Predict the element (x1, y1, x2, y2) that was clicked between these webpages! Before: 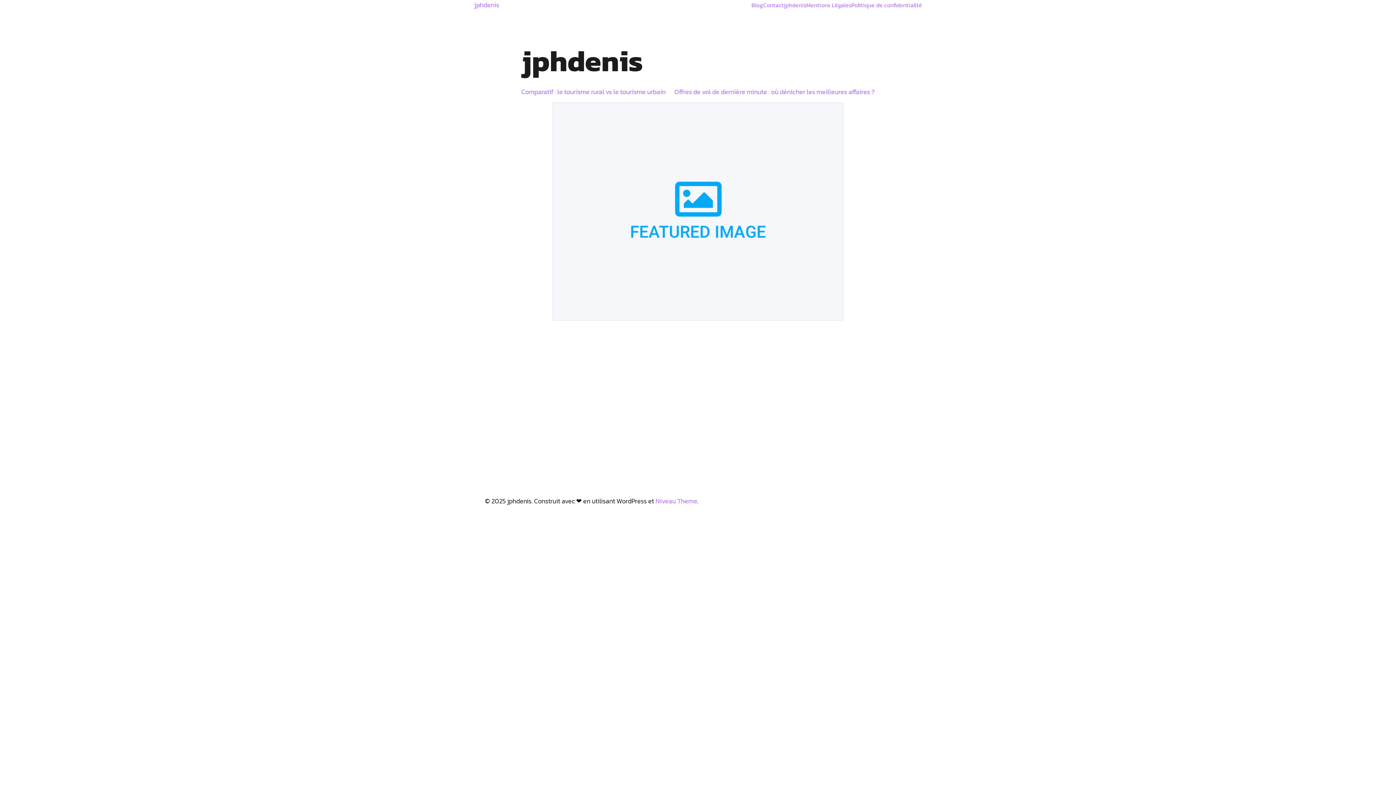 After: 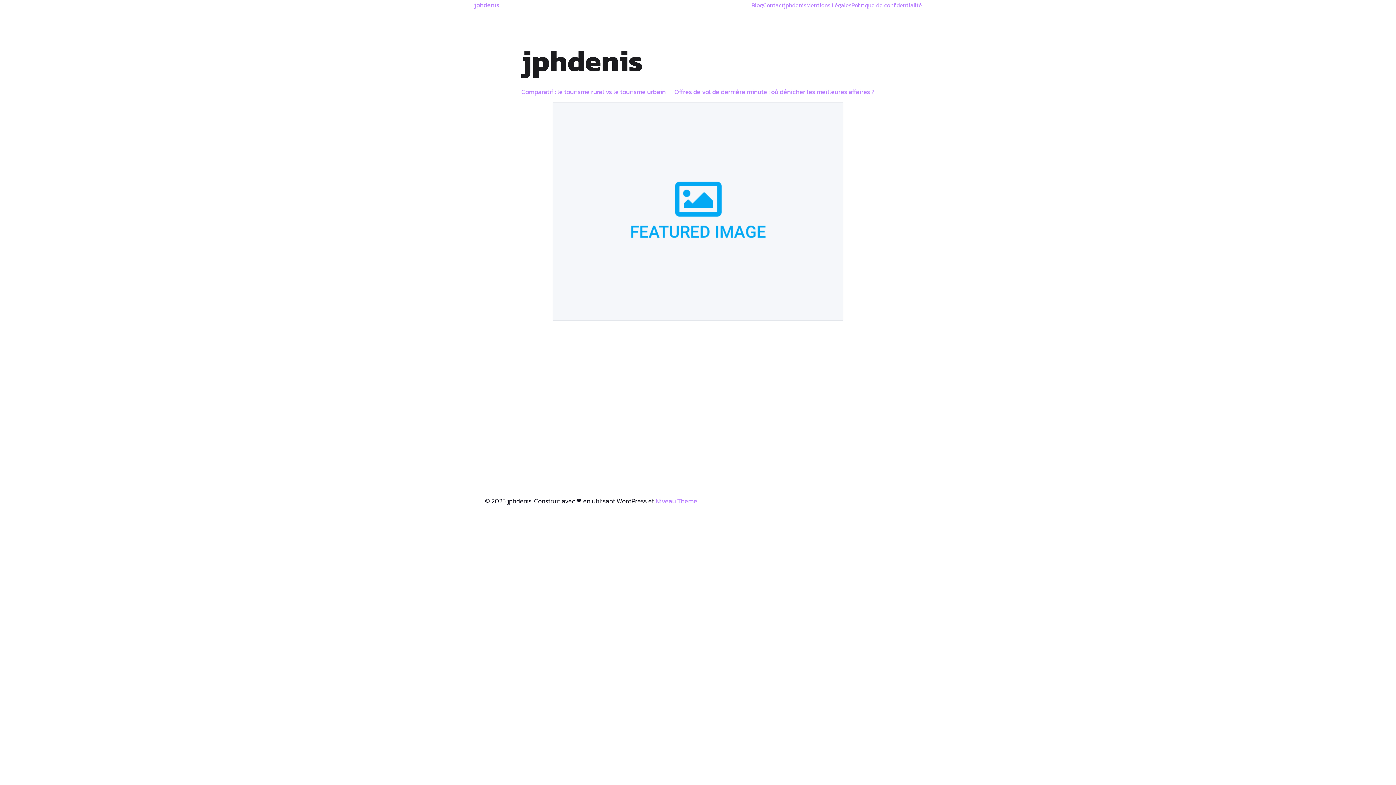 Action: label: jphdenis bbox: (474, 0, 499, 9)